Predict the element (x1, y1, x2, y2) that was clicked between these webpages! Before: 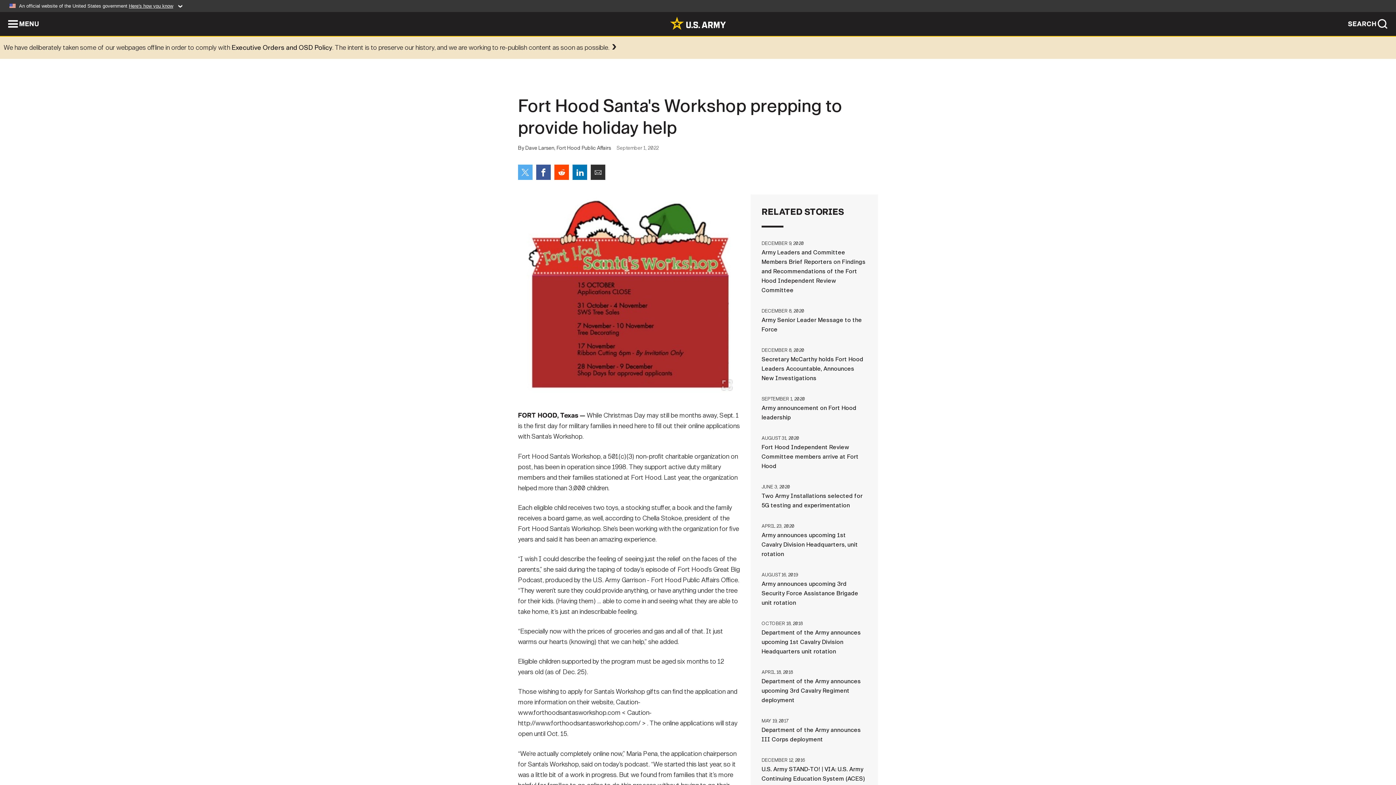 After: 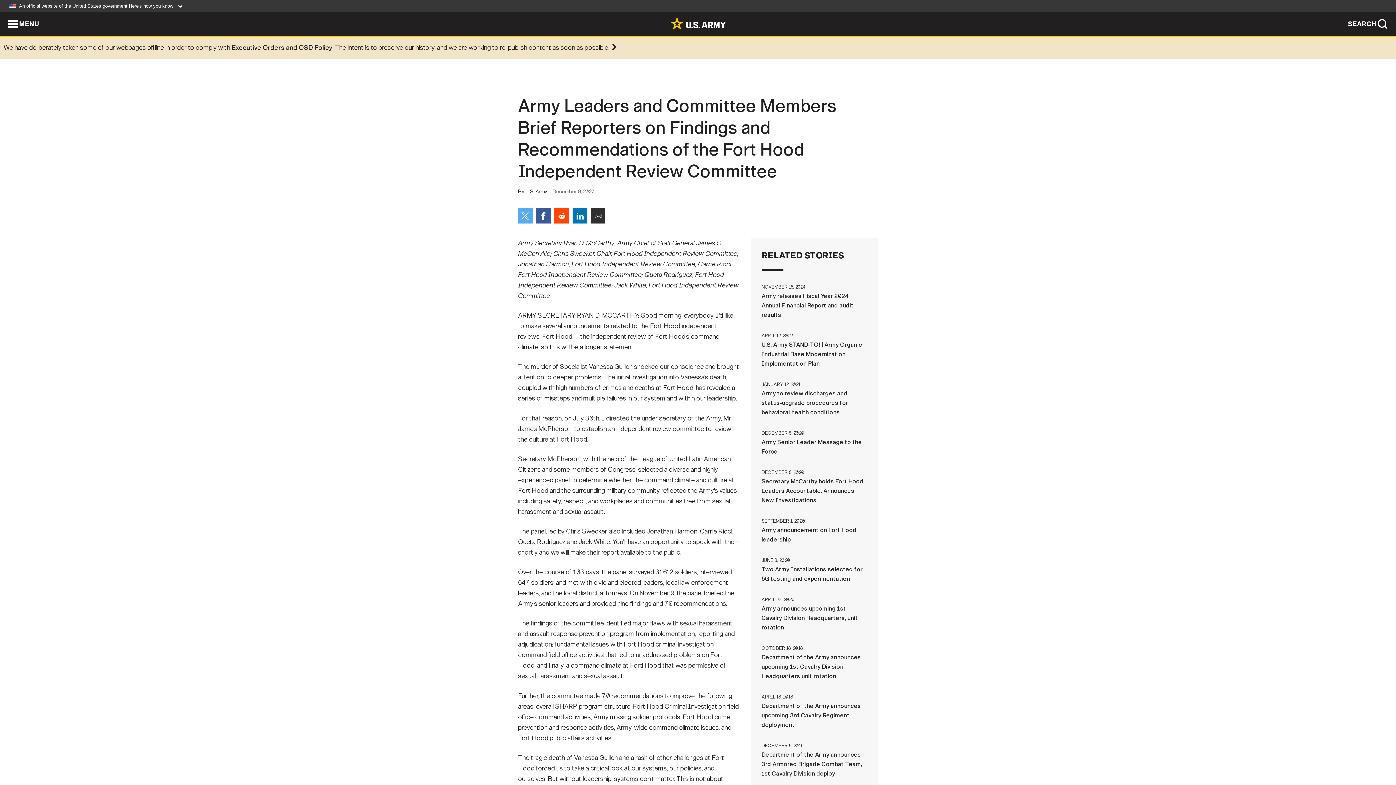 Action: label: DECEMBER 9, 2020Army Leaders and Committee Members Brief Reporters on Findings and Recommendations of the Fort Hood Independent Review Committee bbox: (761, 238, 867, 295)